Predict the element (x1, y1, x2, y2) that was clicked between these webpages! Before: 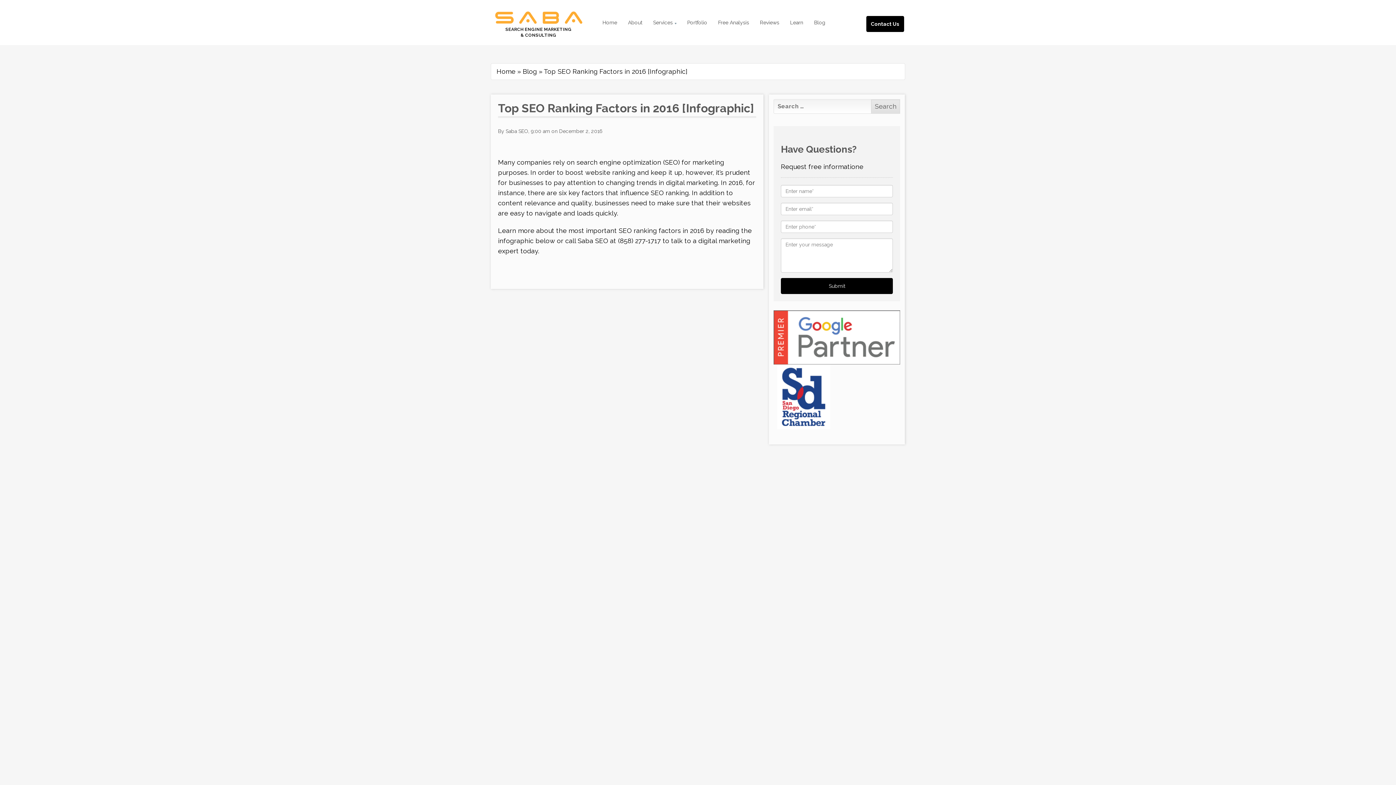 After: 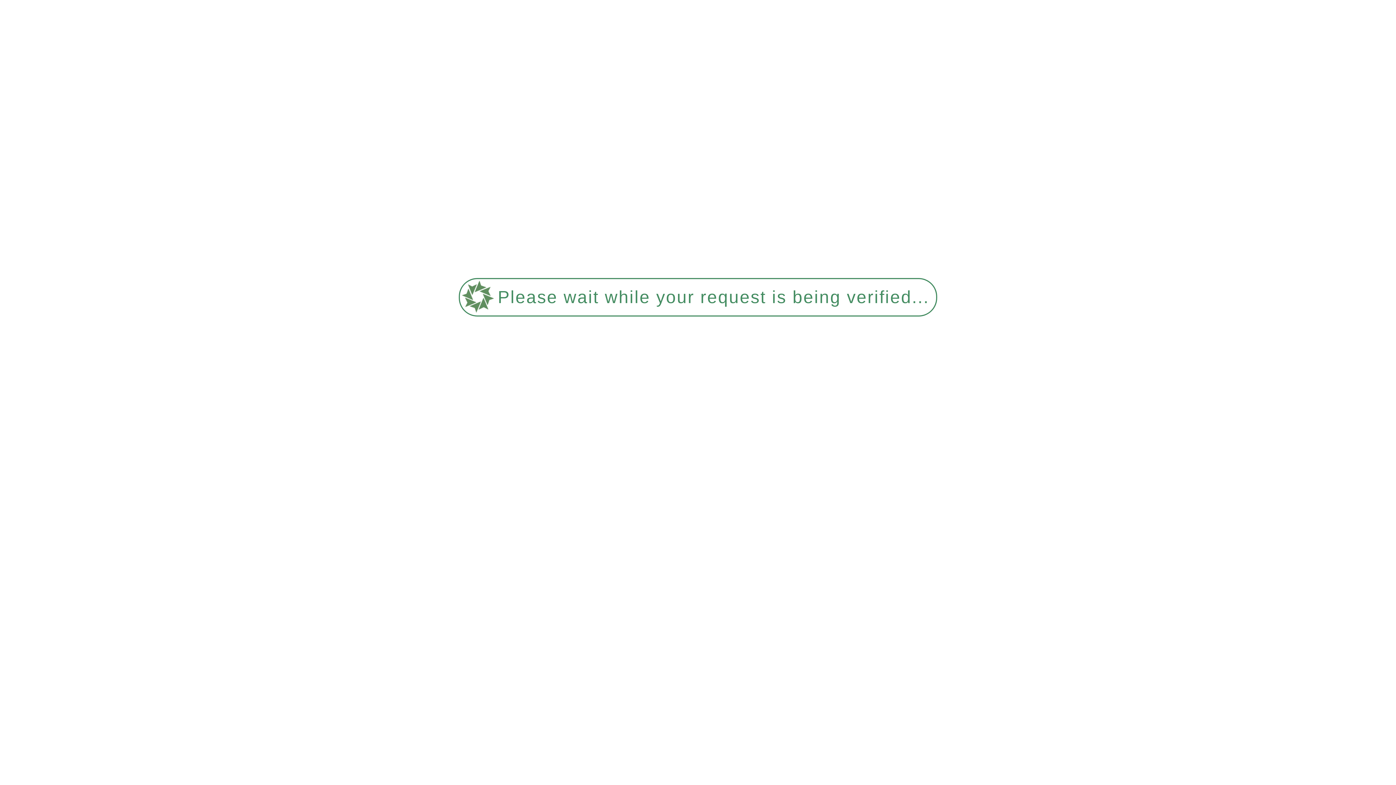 Action: label: Learn bbox: (784, 9, 808, 35)